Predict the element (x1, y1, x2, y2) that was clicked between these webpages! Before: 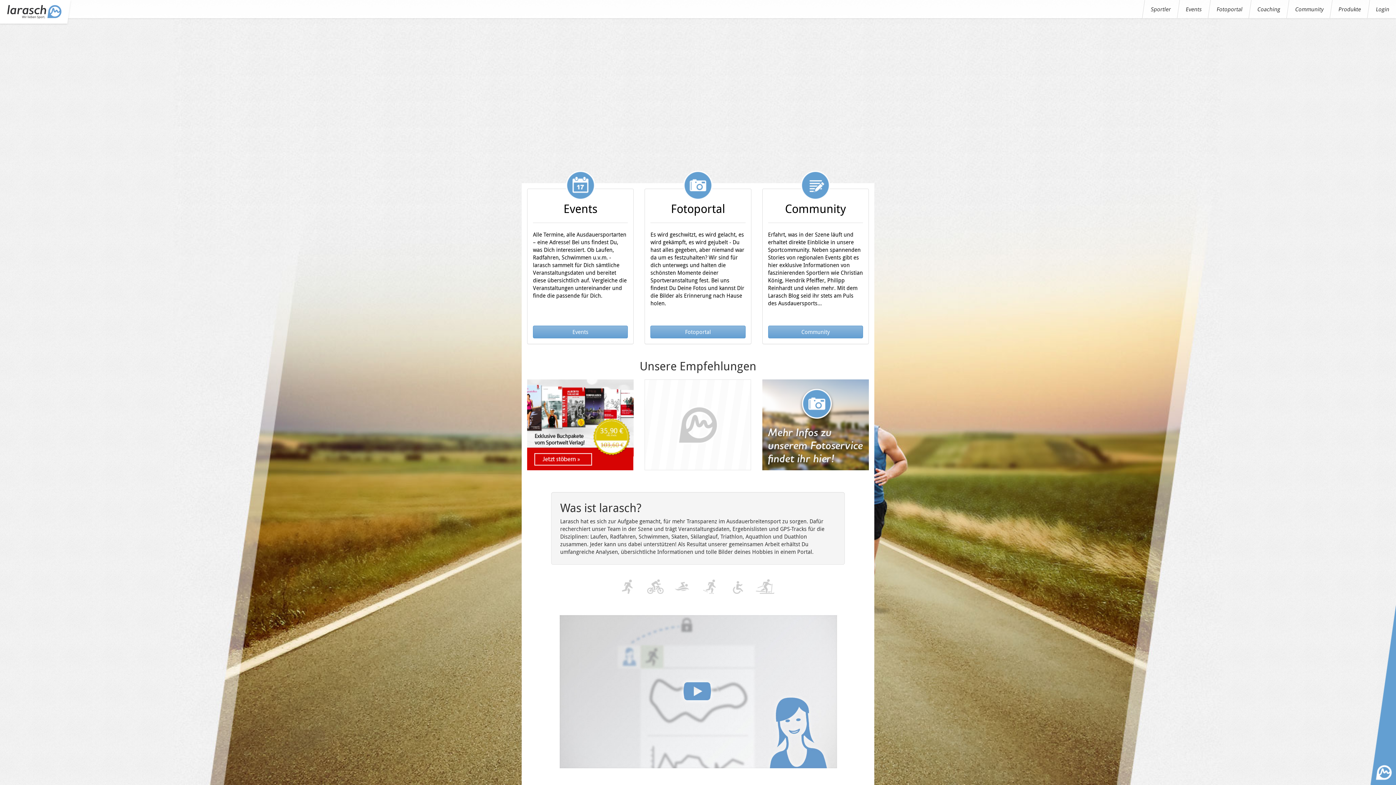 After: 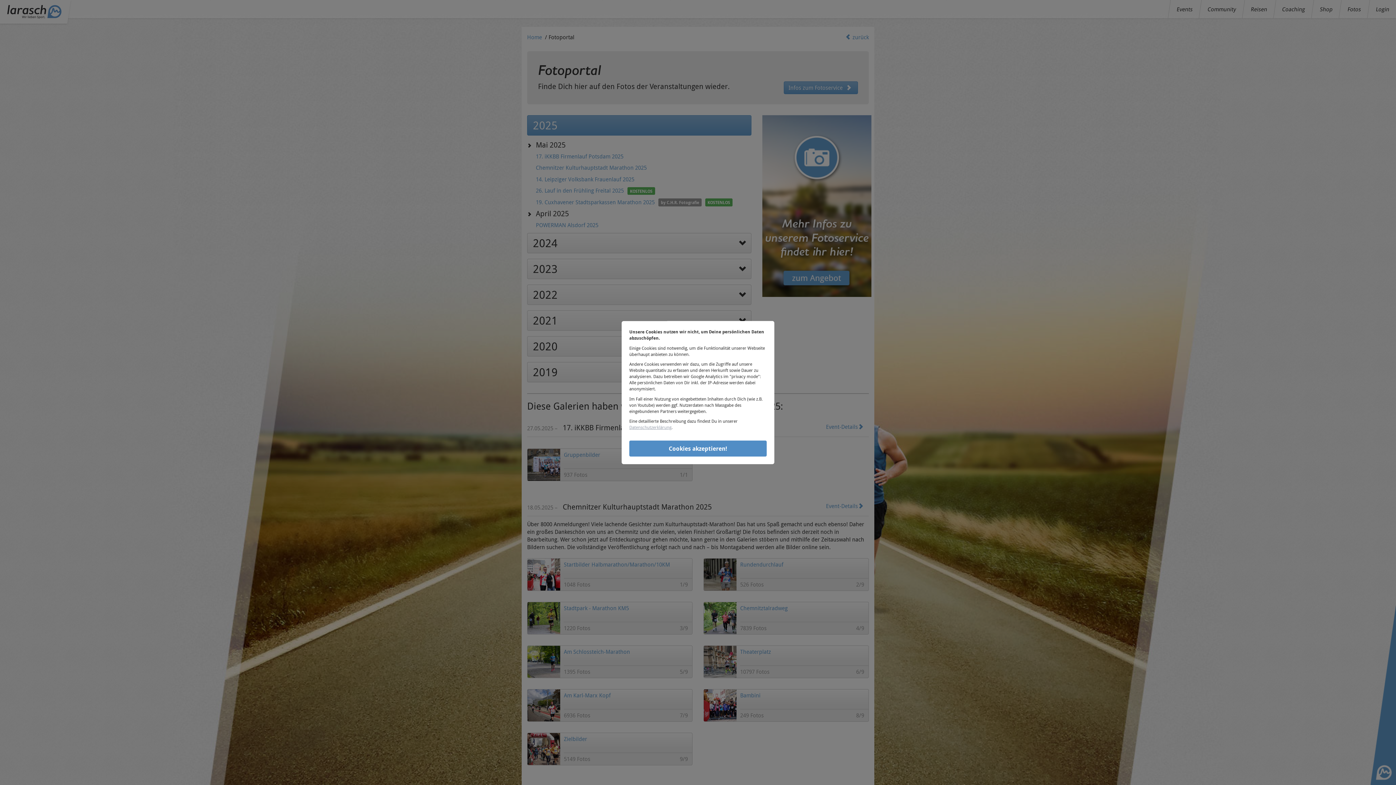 Action: bbox: (650, 325, 745, 338) label: Fotoportal